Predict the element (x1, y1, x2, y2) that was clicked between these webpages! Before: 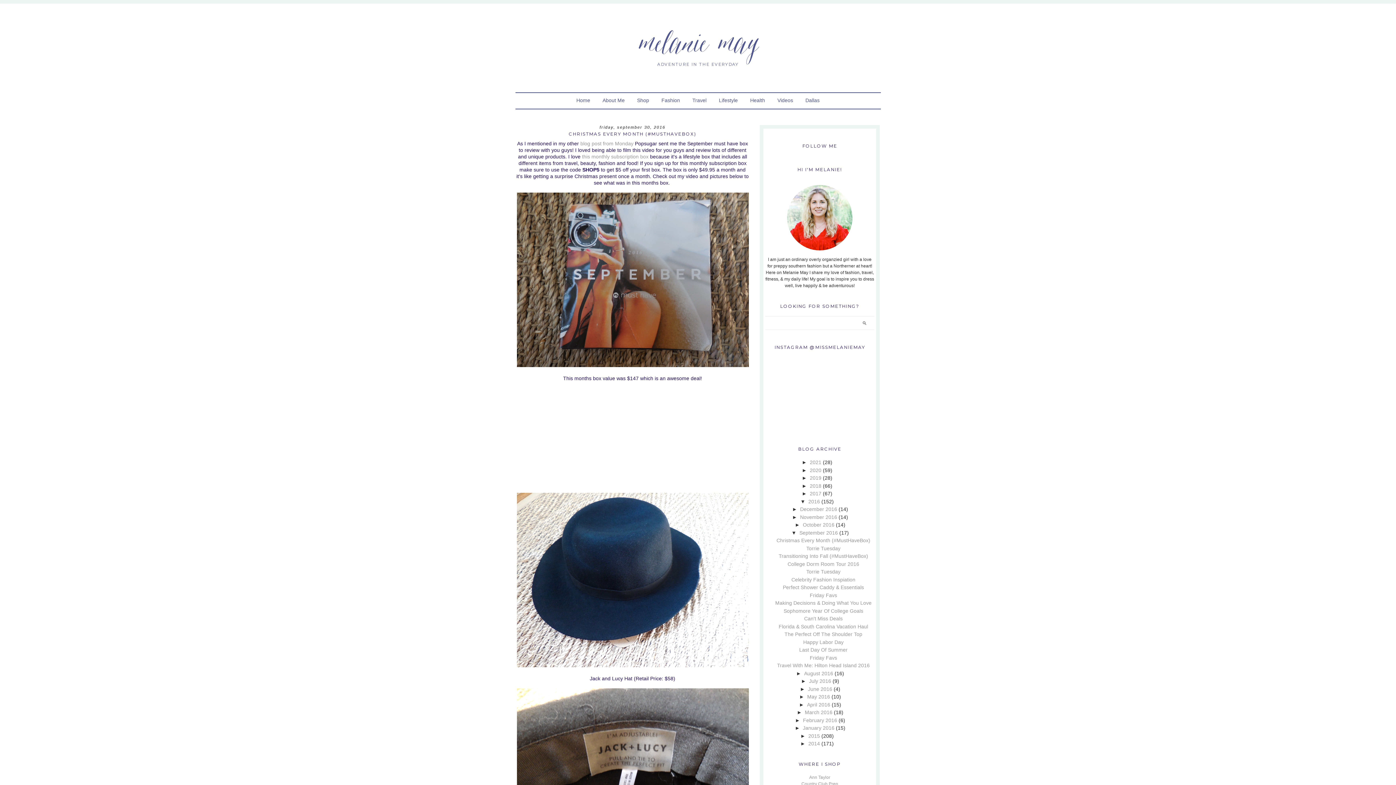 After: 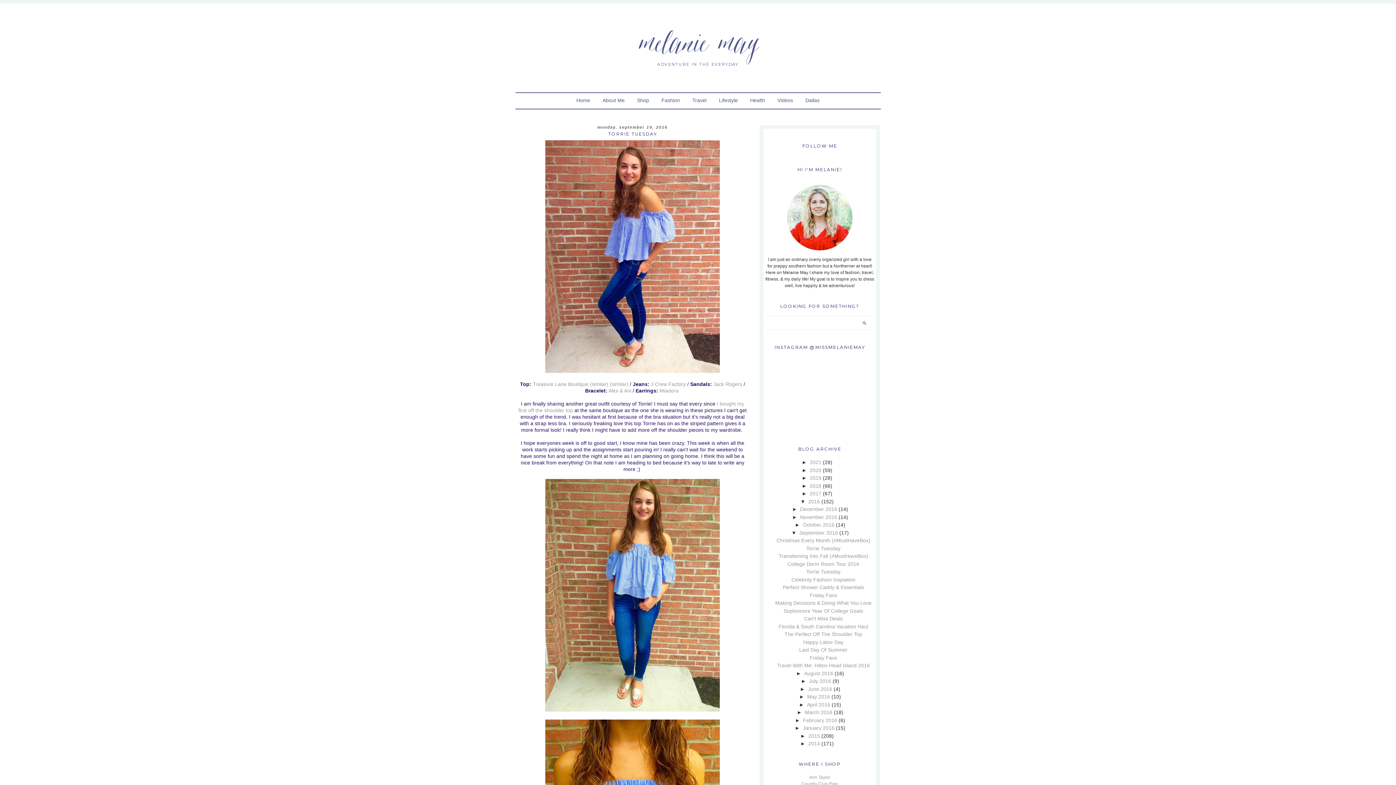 Action: bbox: (806, 569, 840, 574) label: Torrie Tuesday